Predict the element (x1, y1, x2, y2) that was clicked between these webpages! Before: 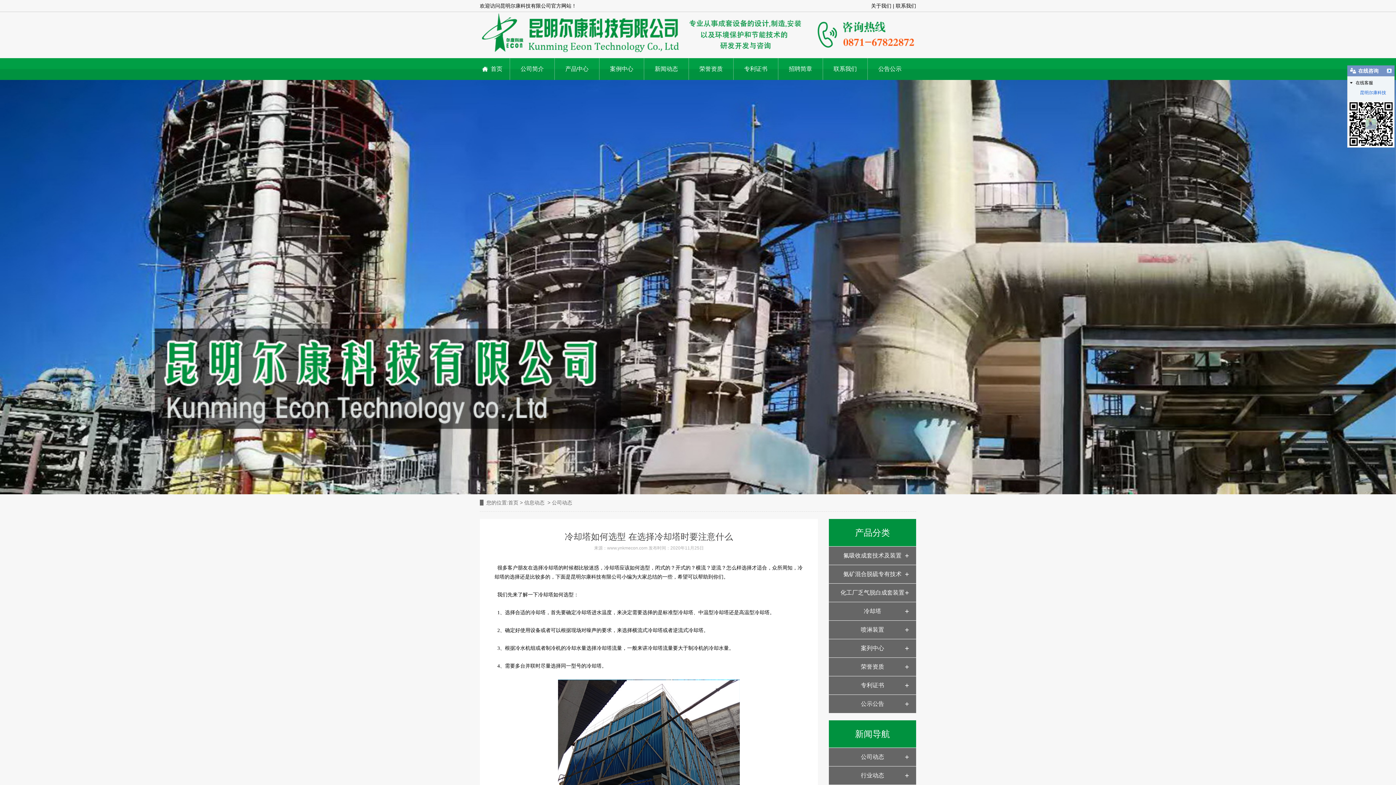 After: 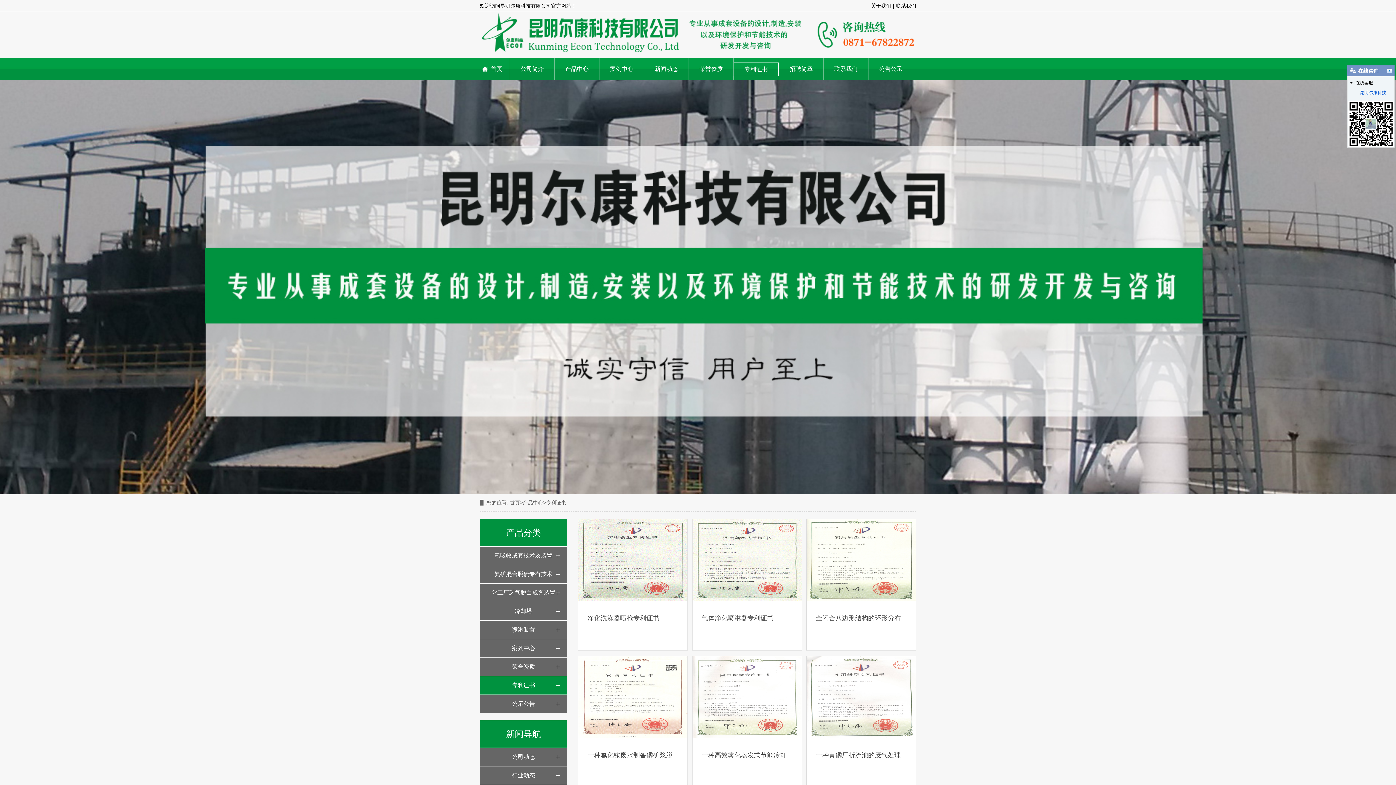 Action: bbox: (733, 62, 778, 75) label: 专利证书